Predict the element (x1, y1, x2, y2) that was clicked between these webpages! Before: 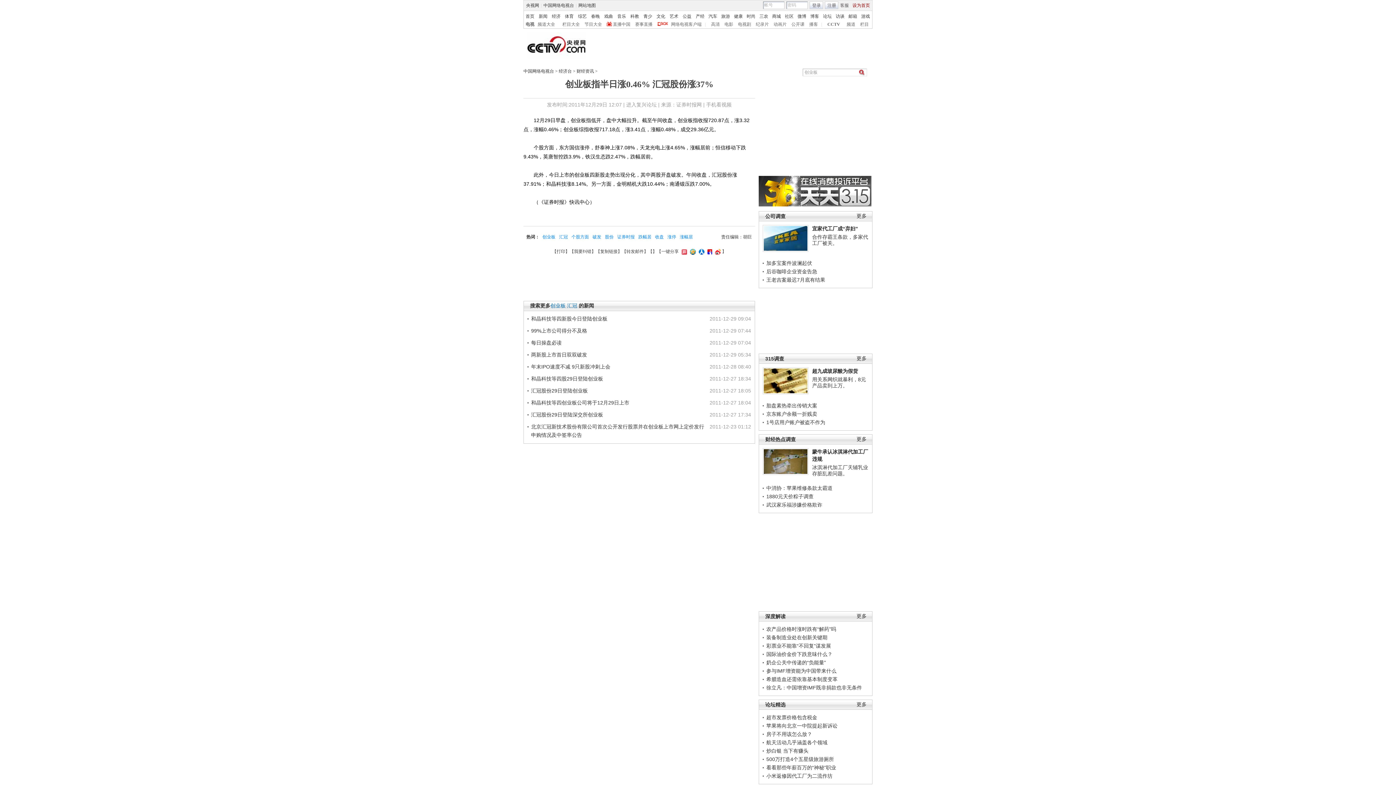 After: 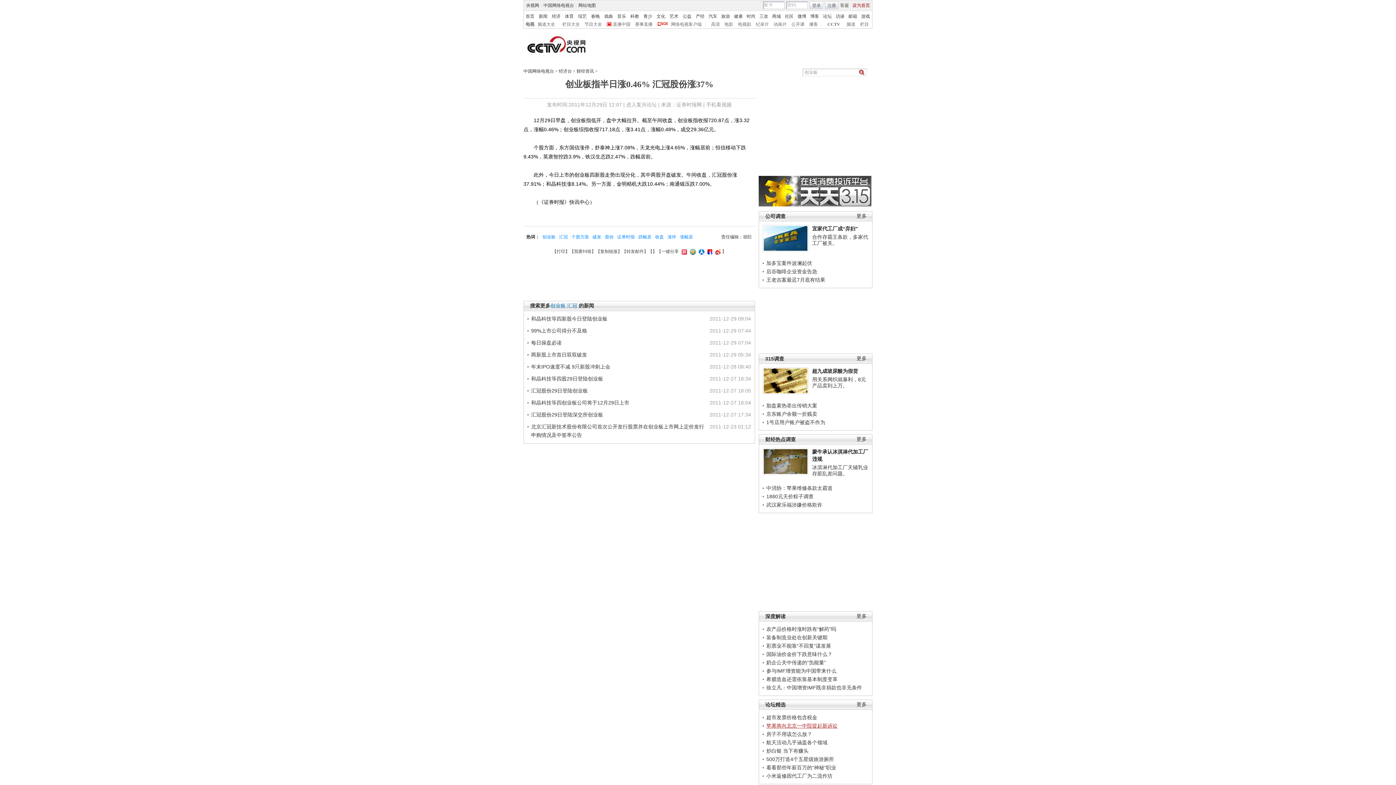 Action: bbox: (766, 723, 837, 729) label: 苹果将向北京一中院提起新诉讼